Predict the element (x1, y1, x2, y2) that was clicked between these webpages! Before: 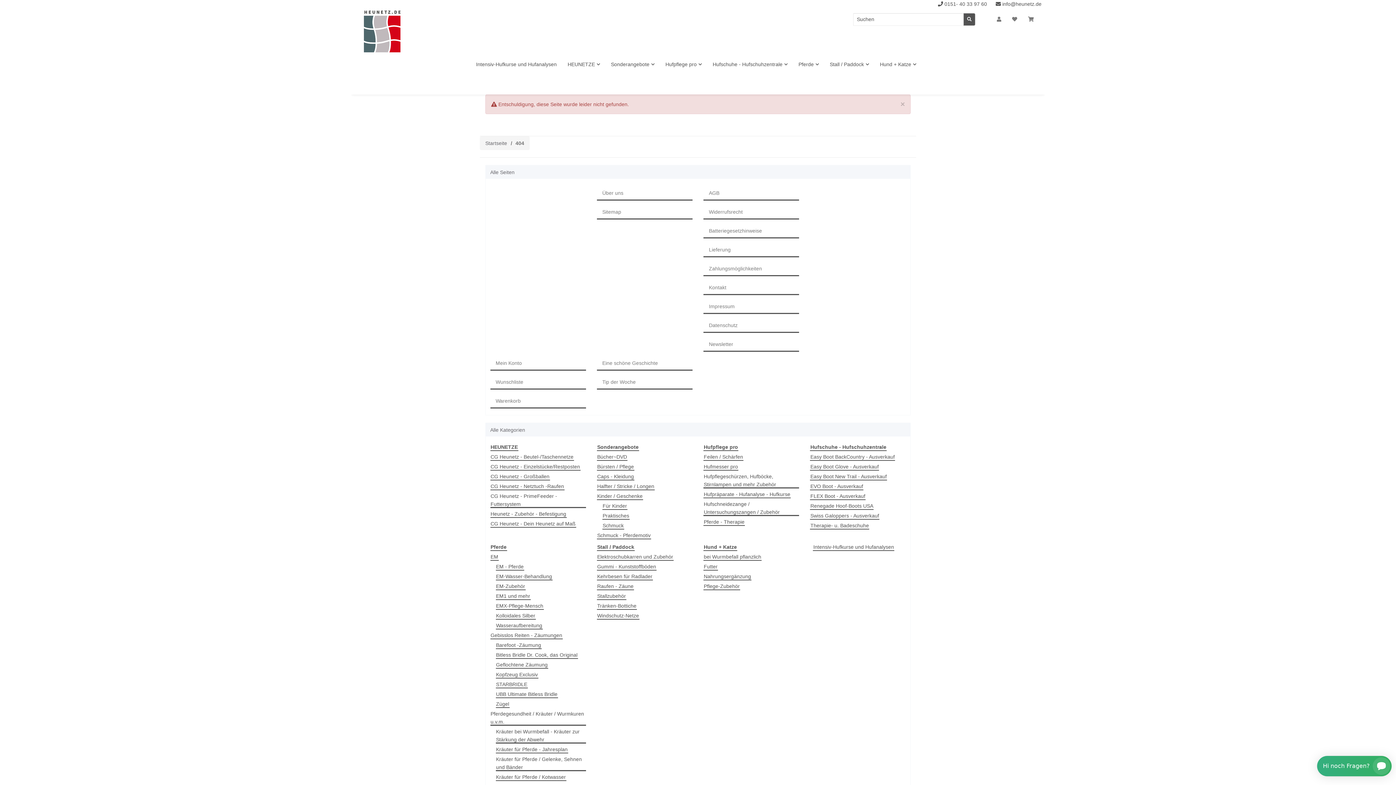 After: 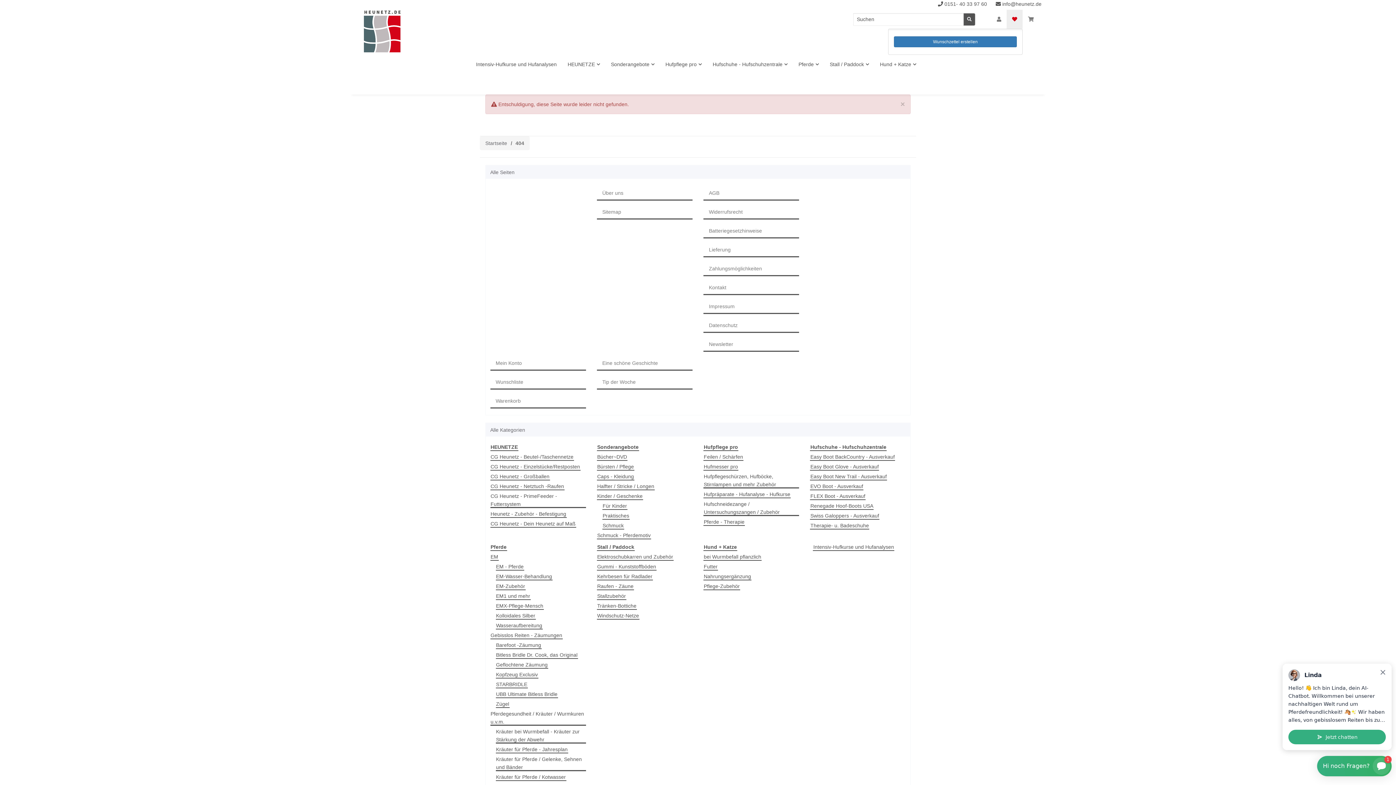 Action: label: Wunschzettel bbox: (1006, 9, 1022, 28)